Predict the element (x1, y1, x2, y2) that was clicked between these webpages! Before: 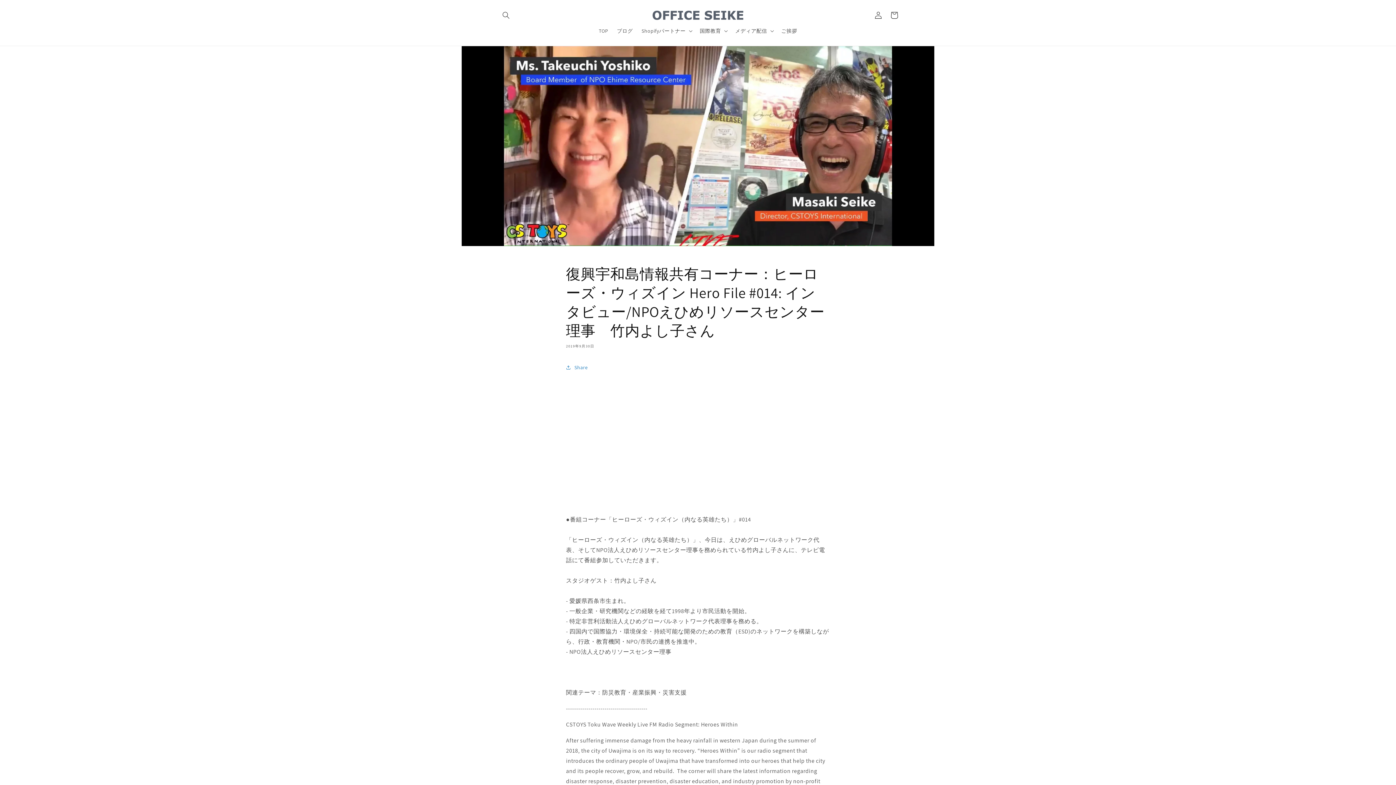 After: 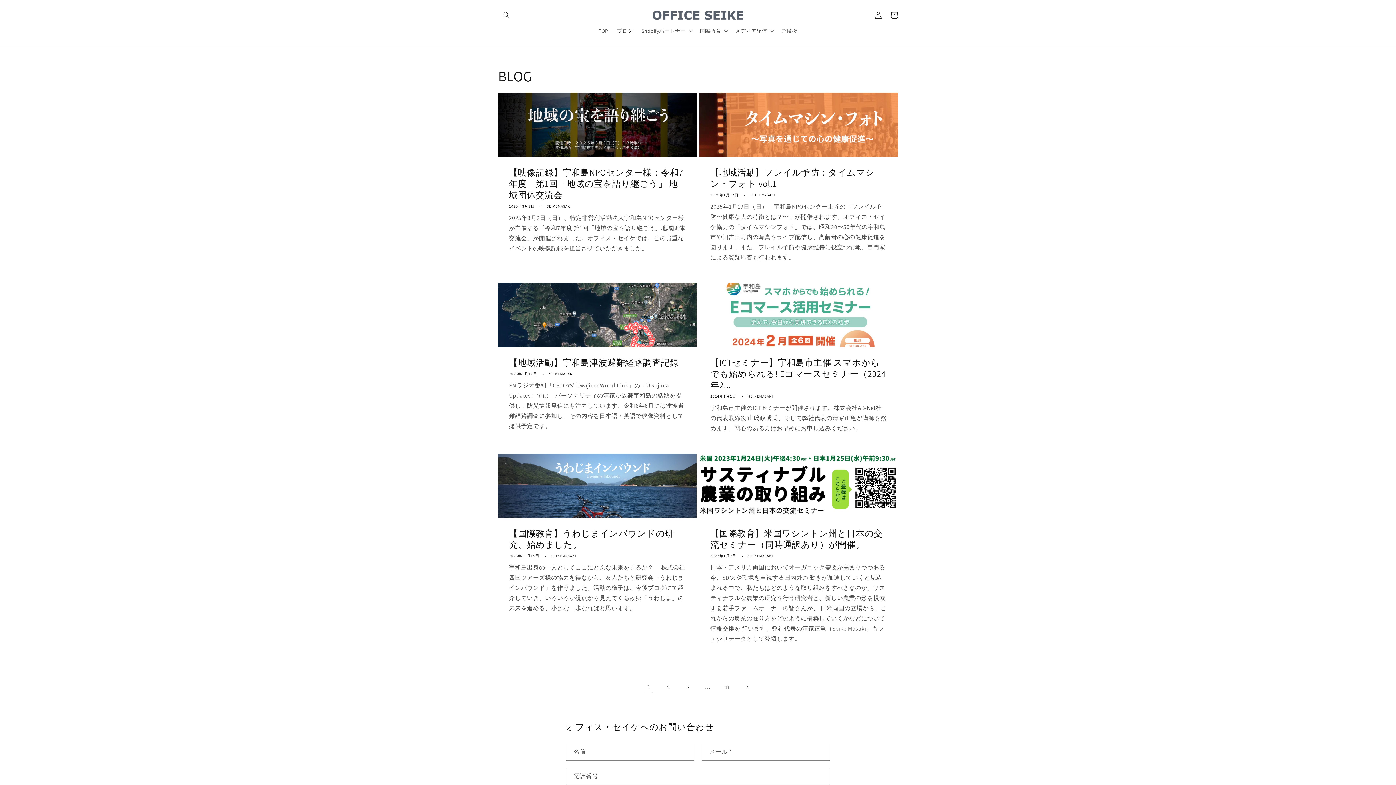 Action: bbox: (612, 23, 637, 38) label: ブログ